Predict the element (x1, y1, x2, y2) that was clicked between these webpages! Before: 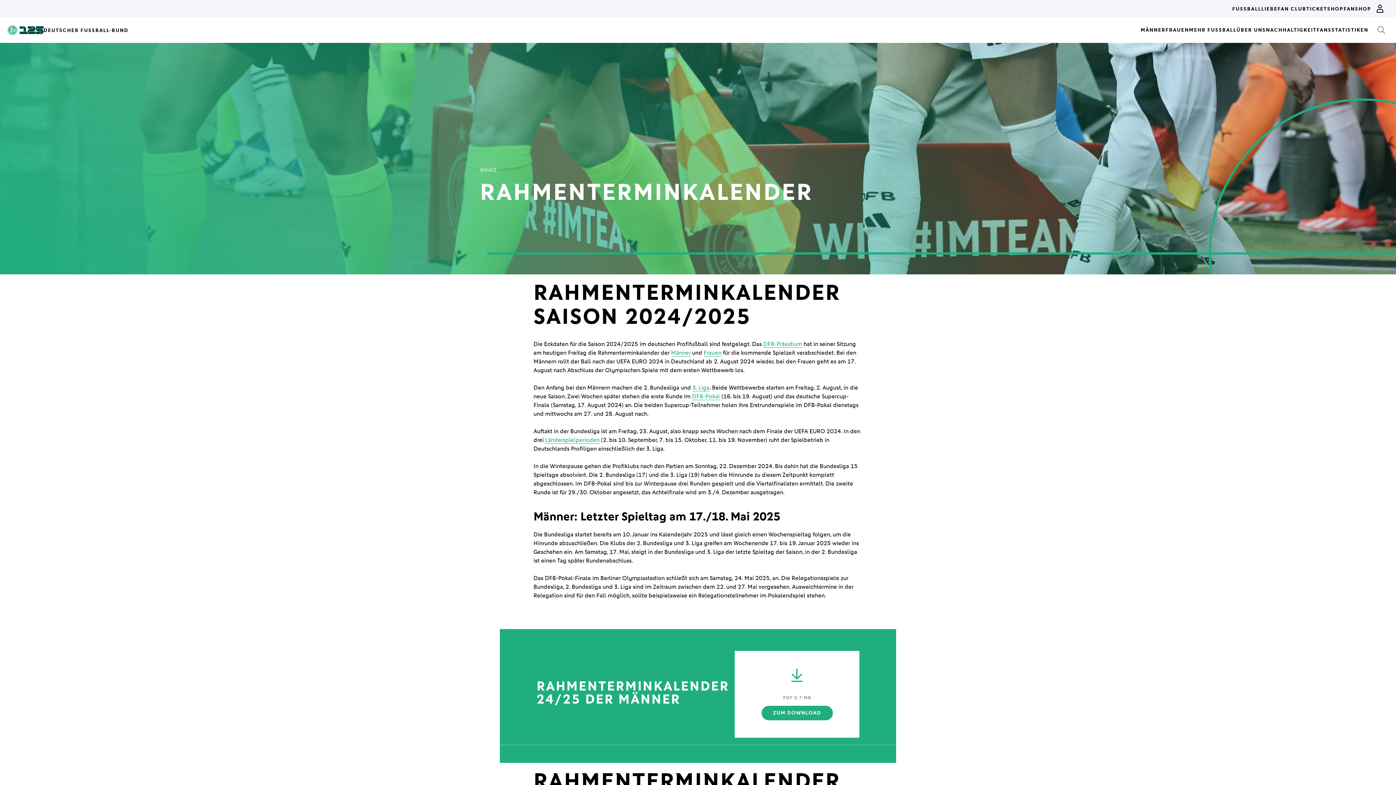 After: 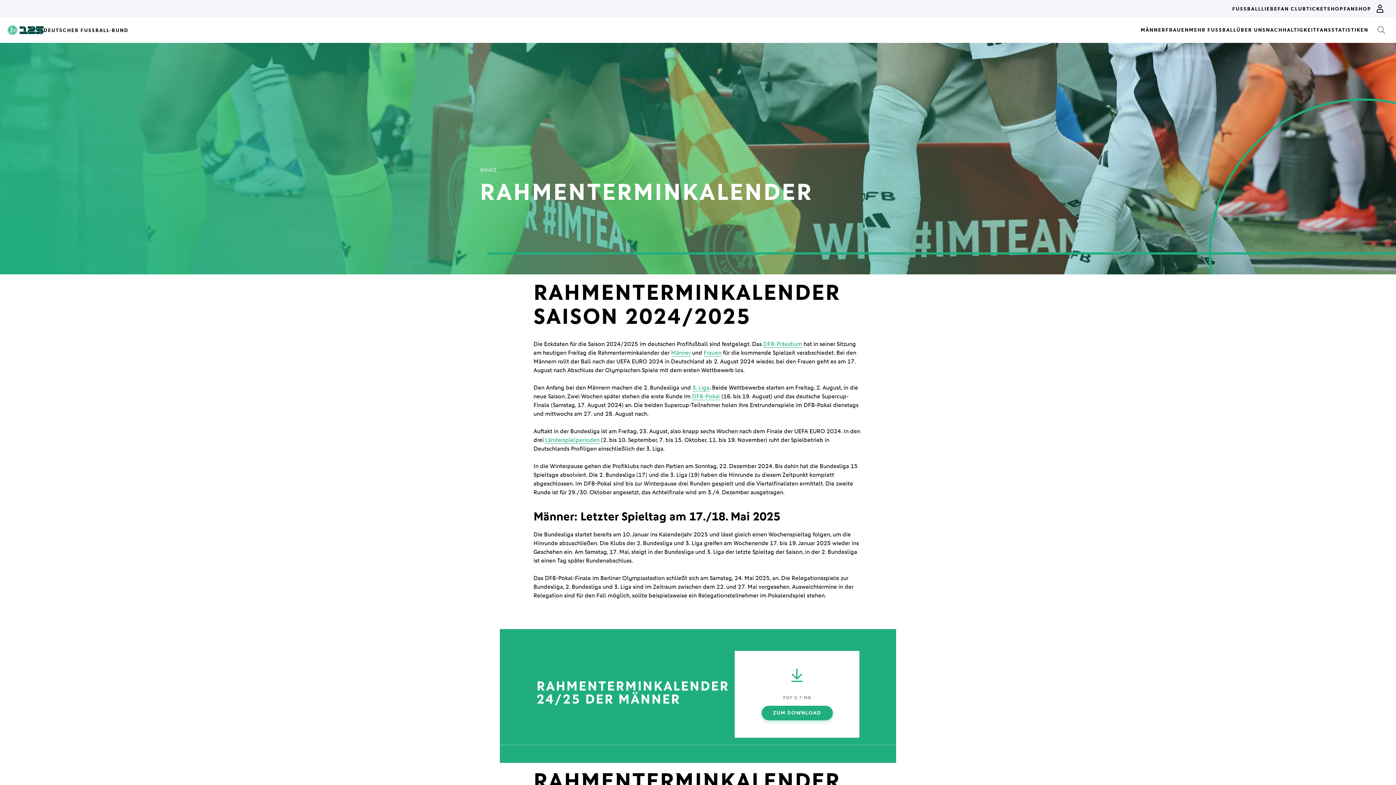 Action: bbox: (761, 706, 832, 720) label: ZUM DOWNLOAD